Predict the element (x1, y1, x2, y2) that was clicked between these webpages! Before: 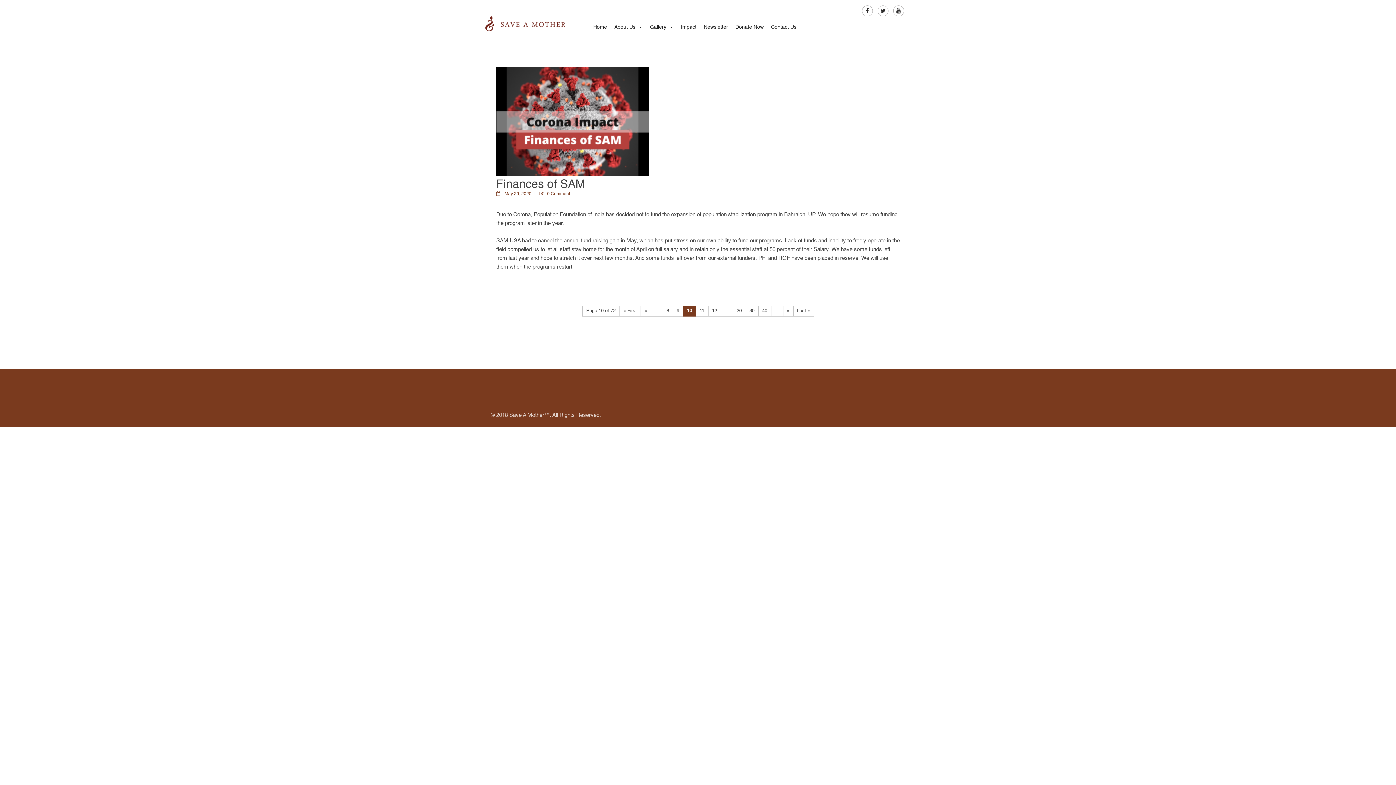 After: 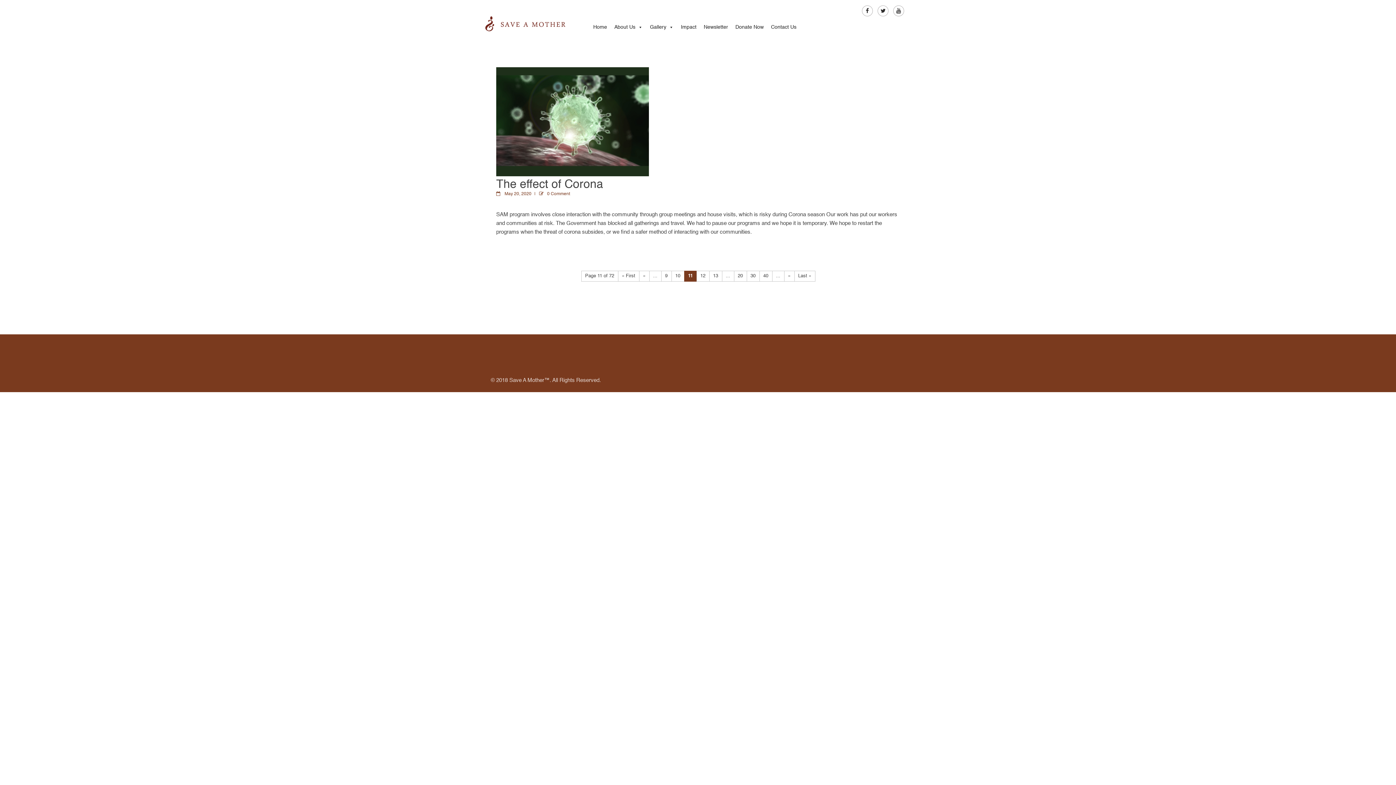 Action: bbox: (695, 305, 708, 316) label: 11